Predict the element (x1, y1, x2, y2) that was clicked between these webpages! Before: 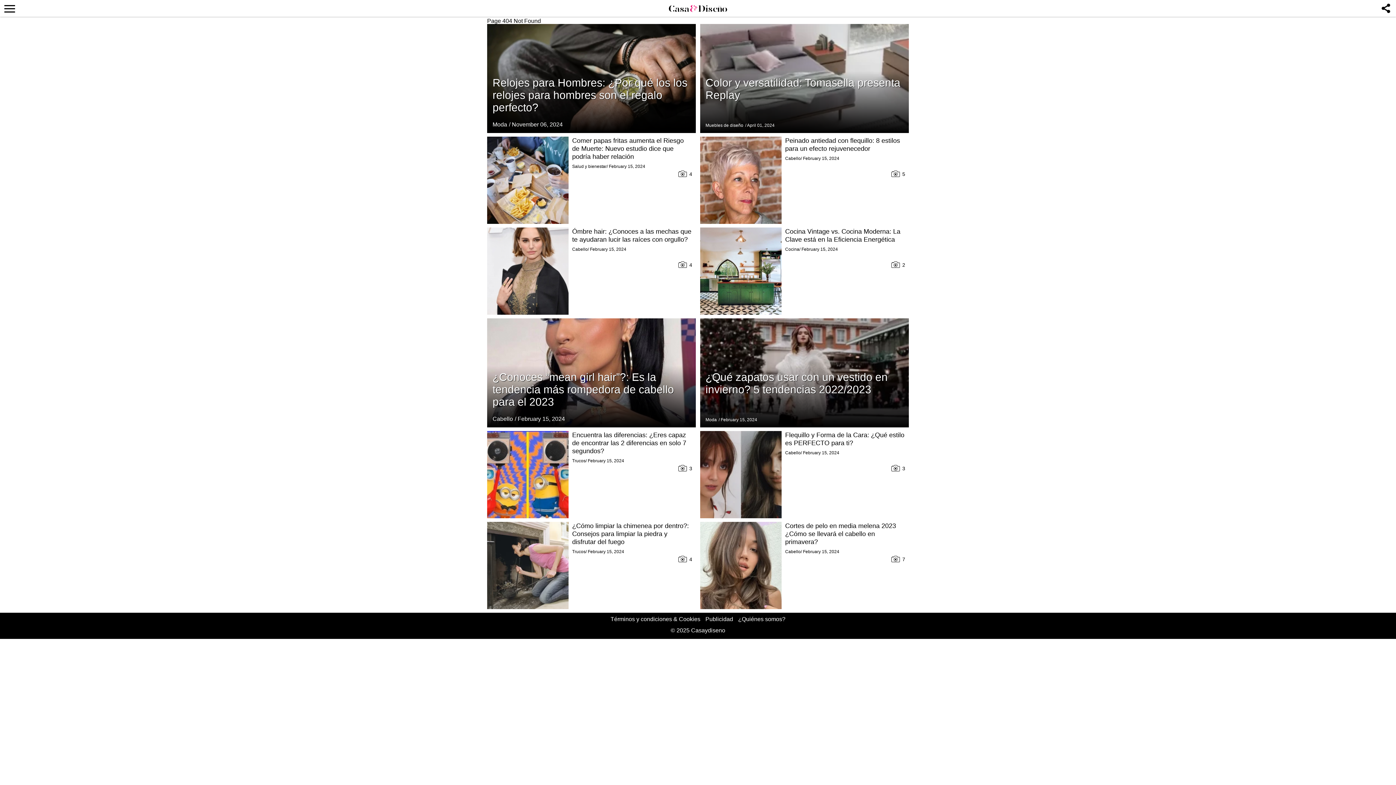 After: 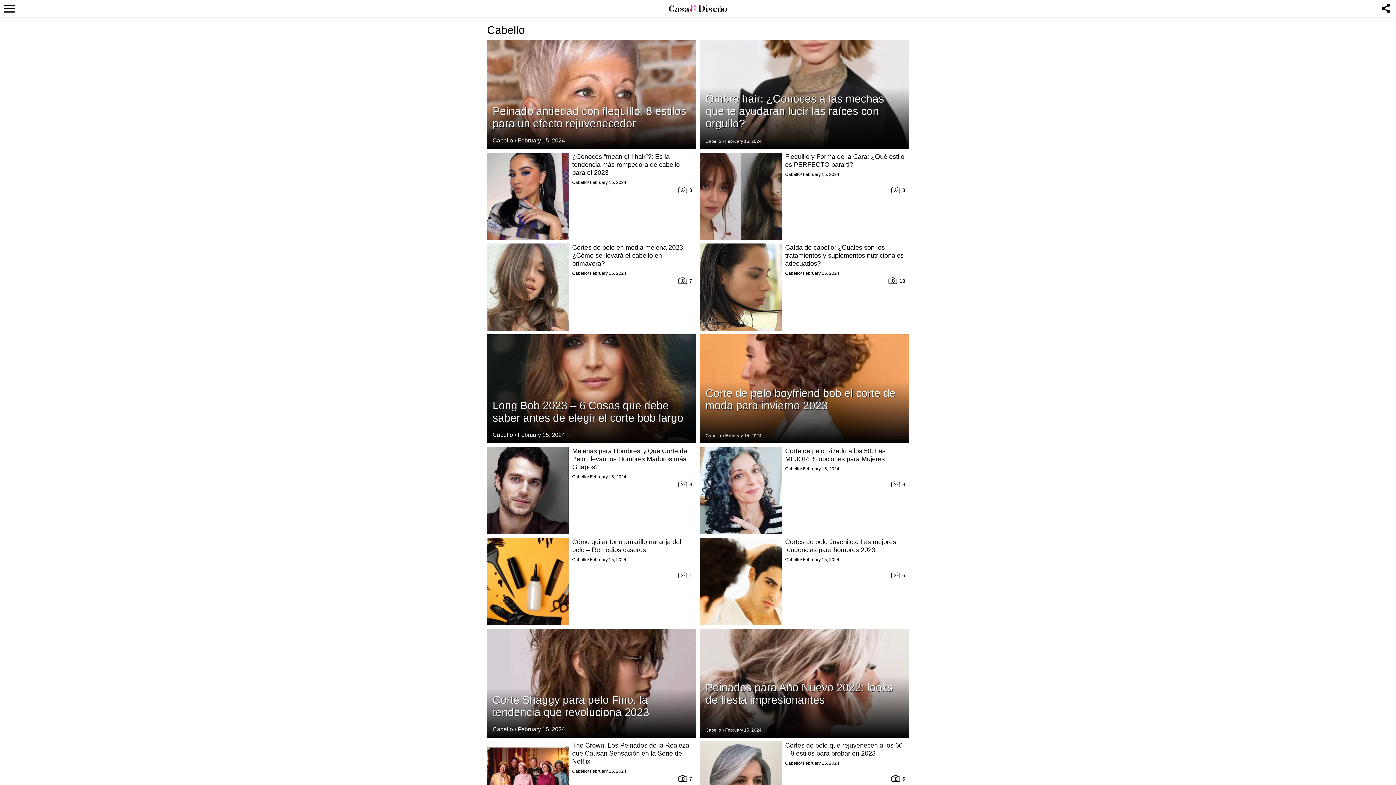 Action: bbox: (785, 549, 800, 554) label: Cabello